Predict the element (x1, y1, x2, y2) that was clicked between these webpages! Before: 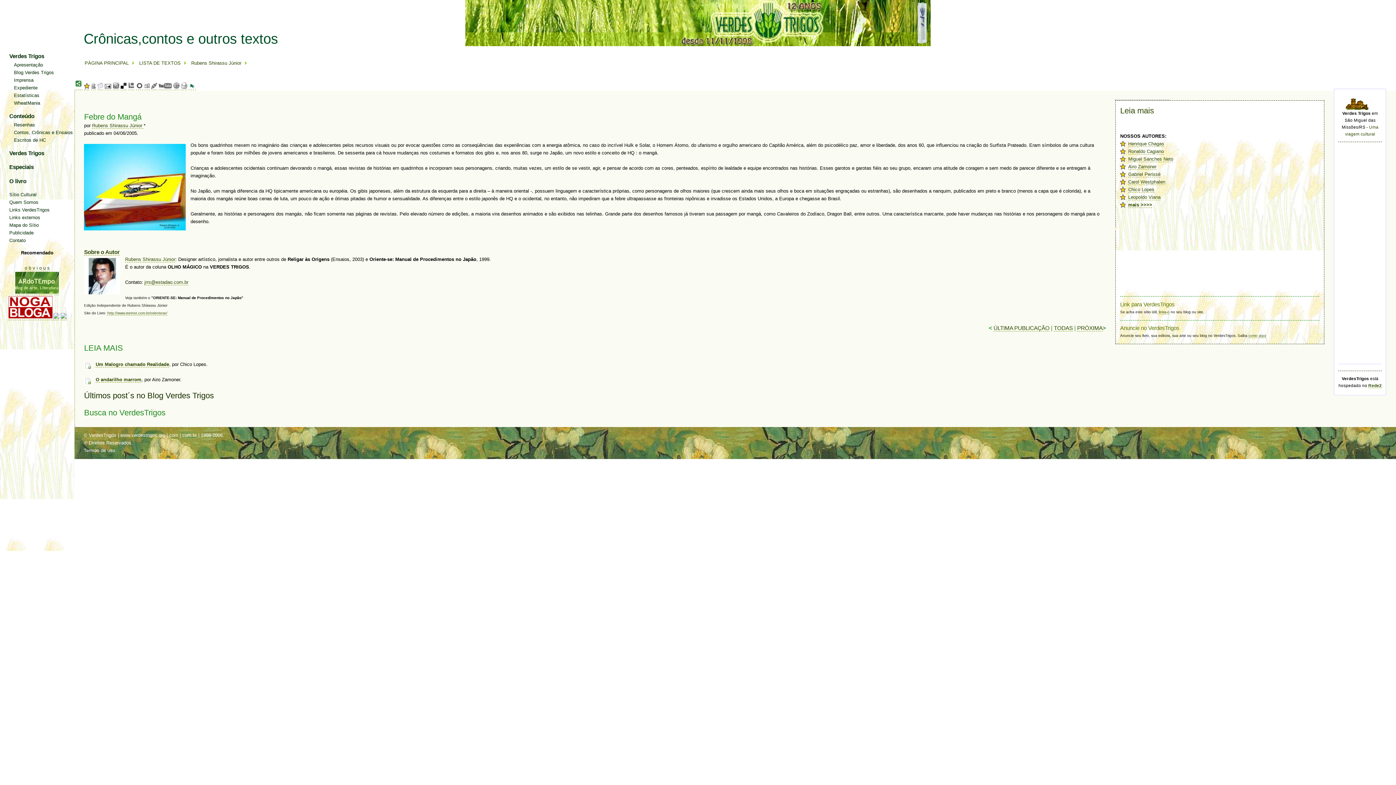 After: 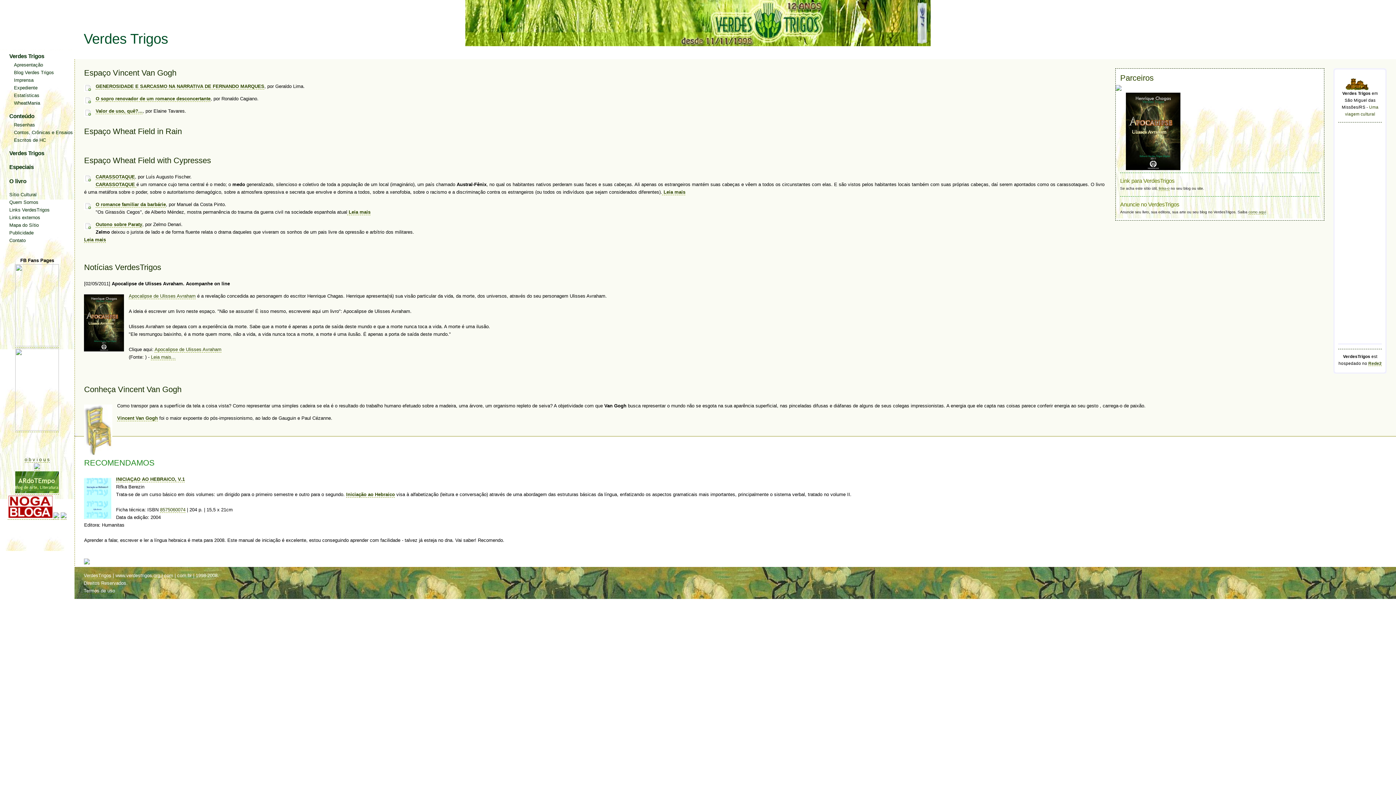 Action: label: www.verdestrigos.org bbox: (120, 432, 165, 438)